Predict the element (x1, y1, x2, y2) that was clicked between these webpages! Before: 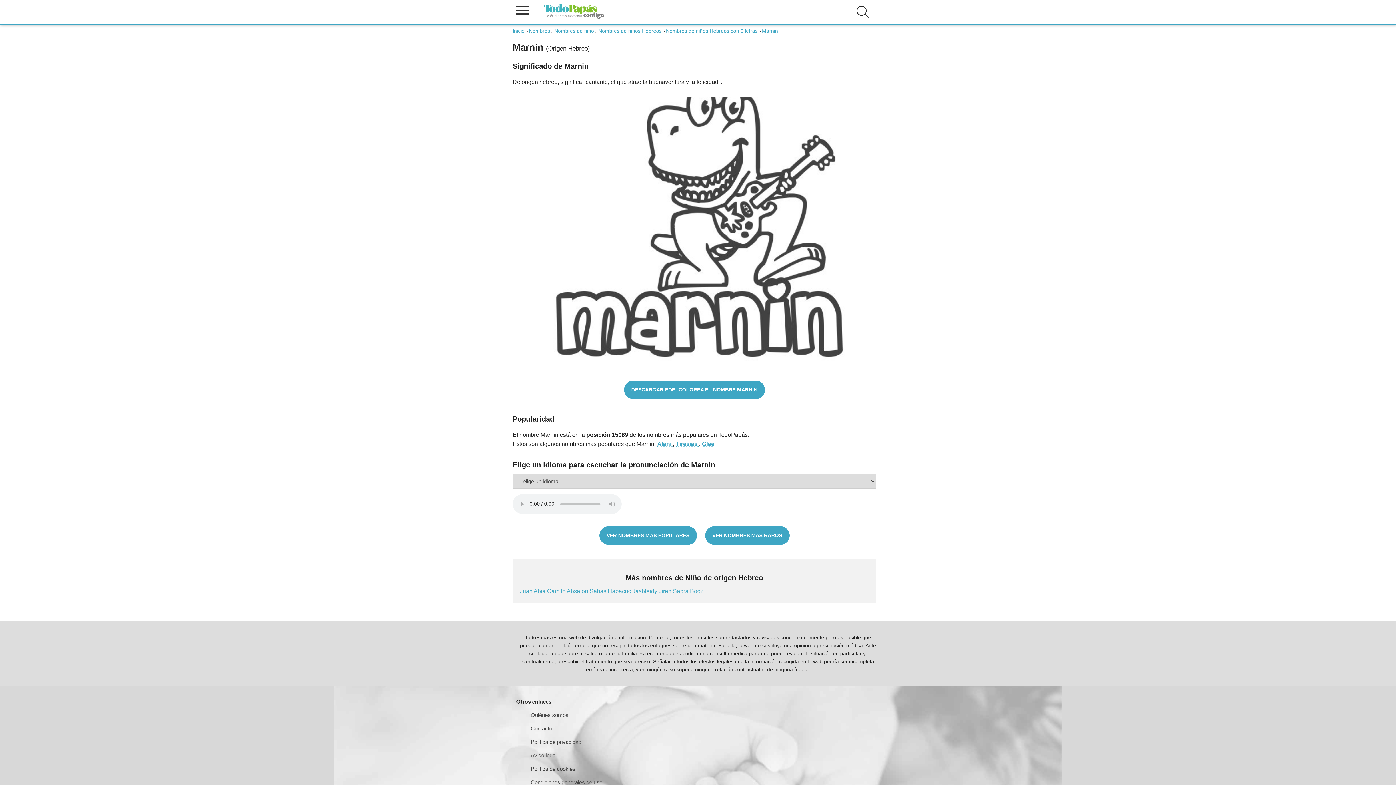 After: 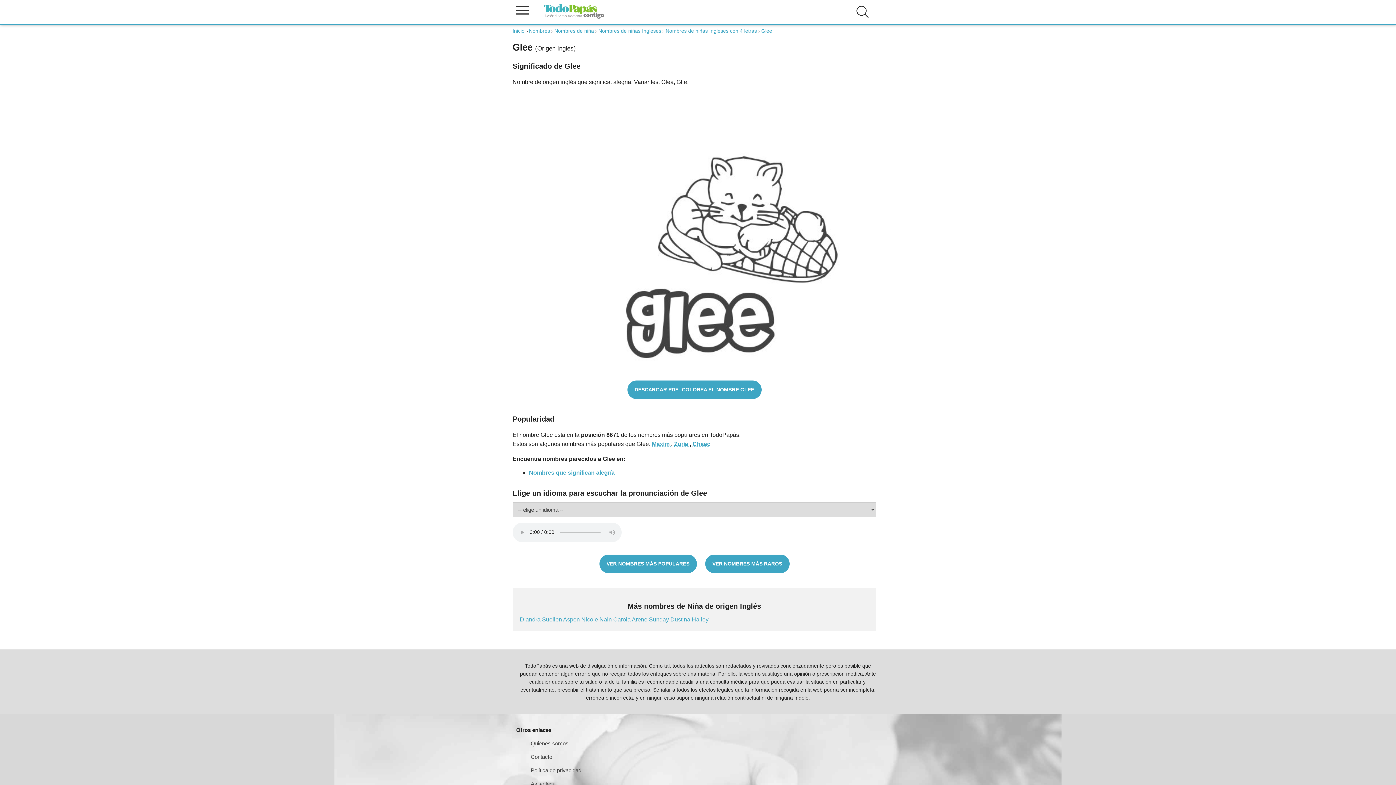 Action: label: Glee bbox: (702, 440, 714, 447)